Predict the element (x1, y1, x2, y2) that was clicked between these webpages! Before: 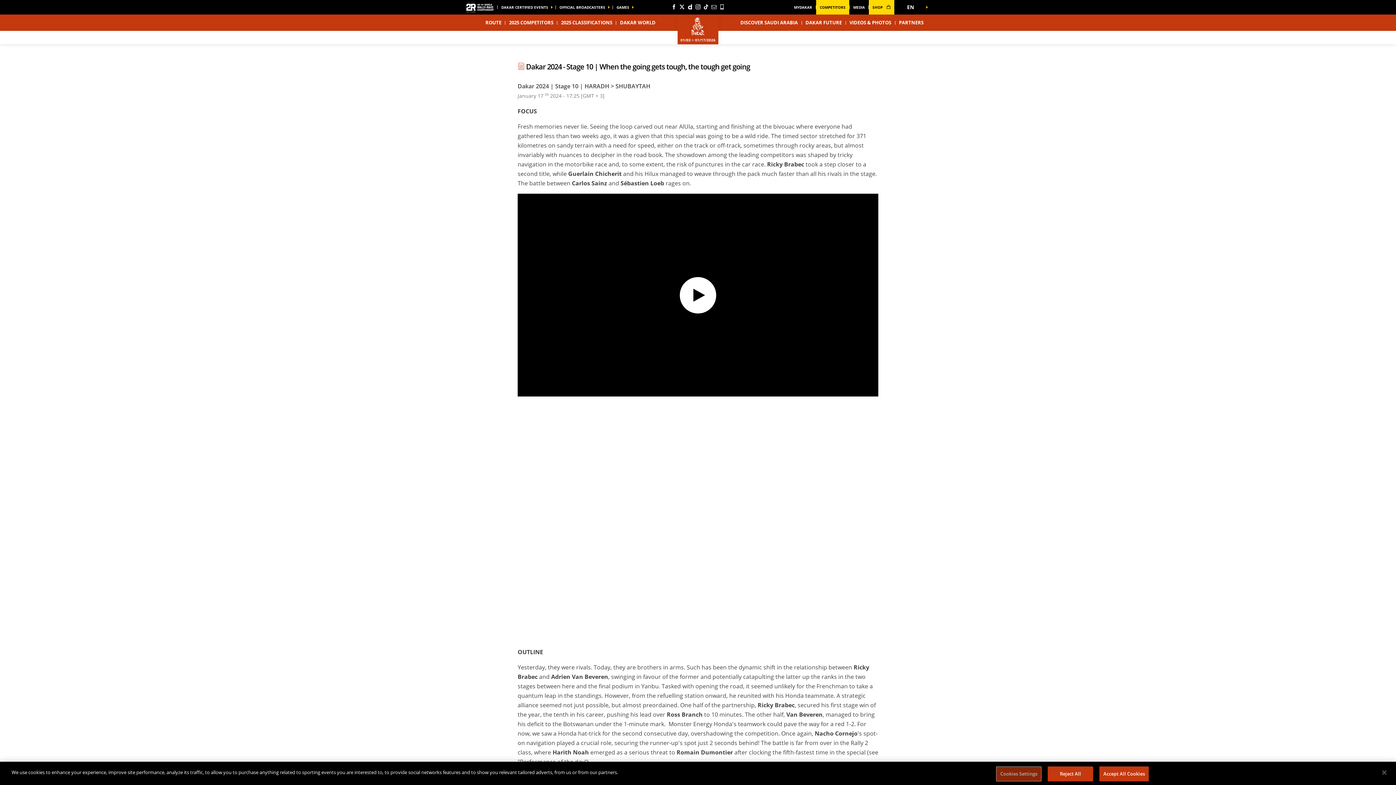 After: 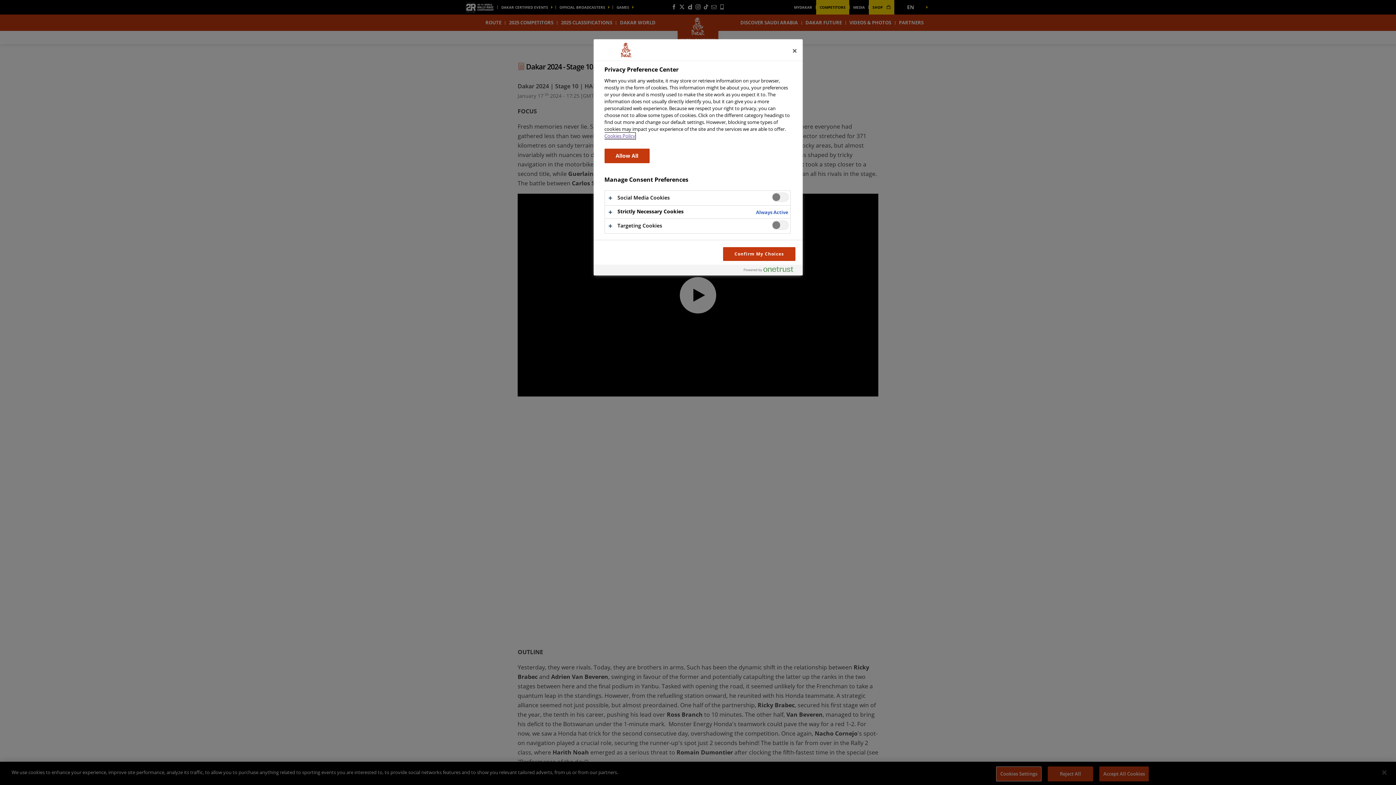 Action: label: Cookies Settings bbox: (996, 766, 1041, 781)